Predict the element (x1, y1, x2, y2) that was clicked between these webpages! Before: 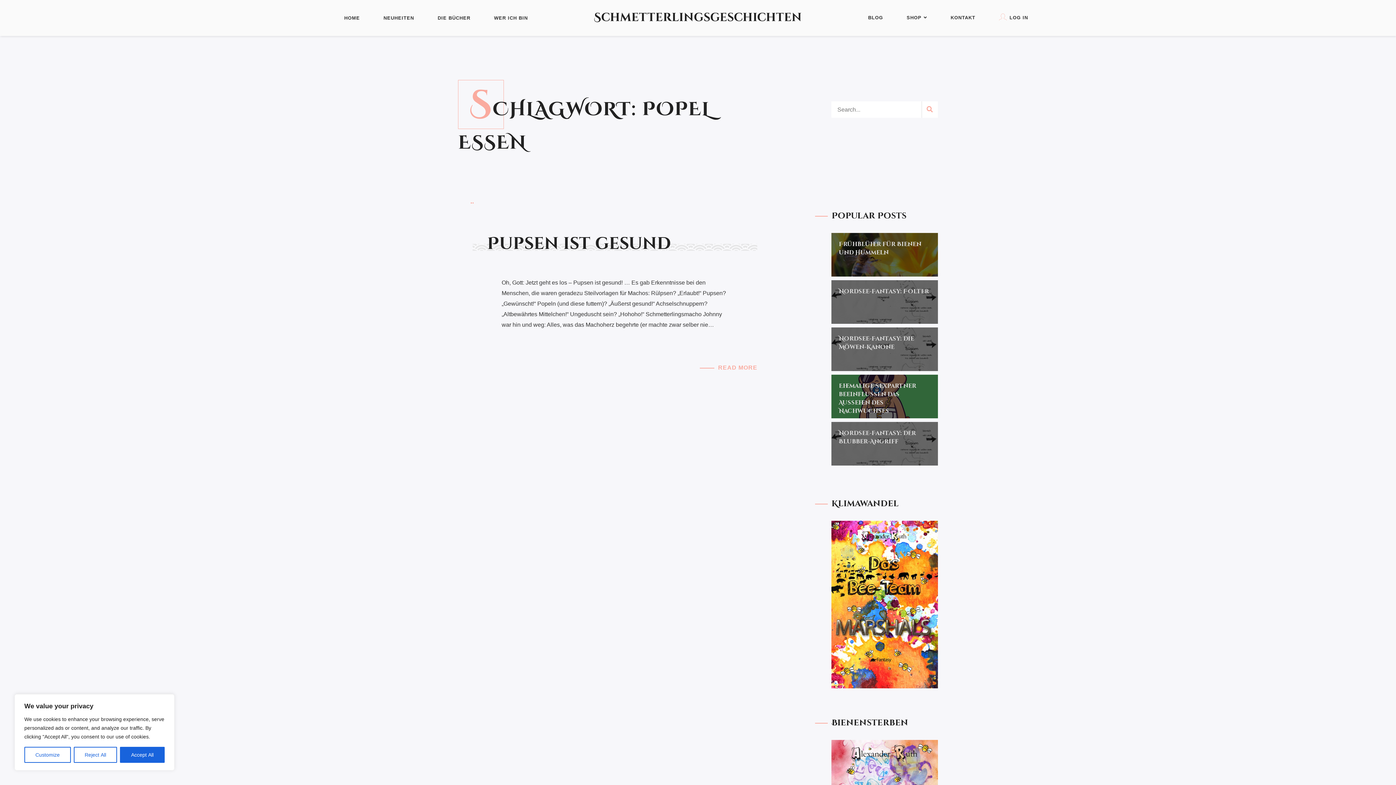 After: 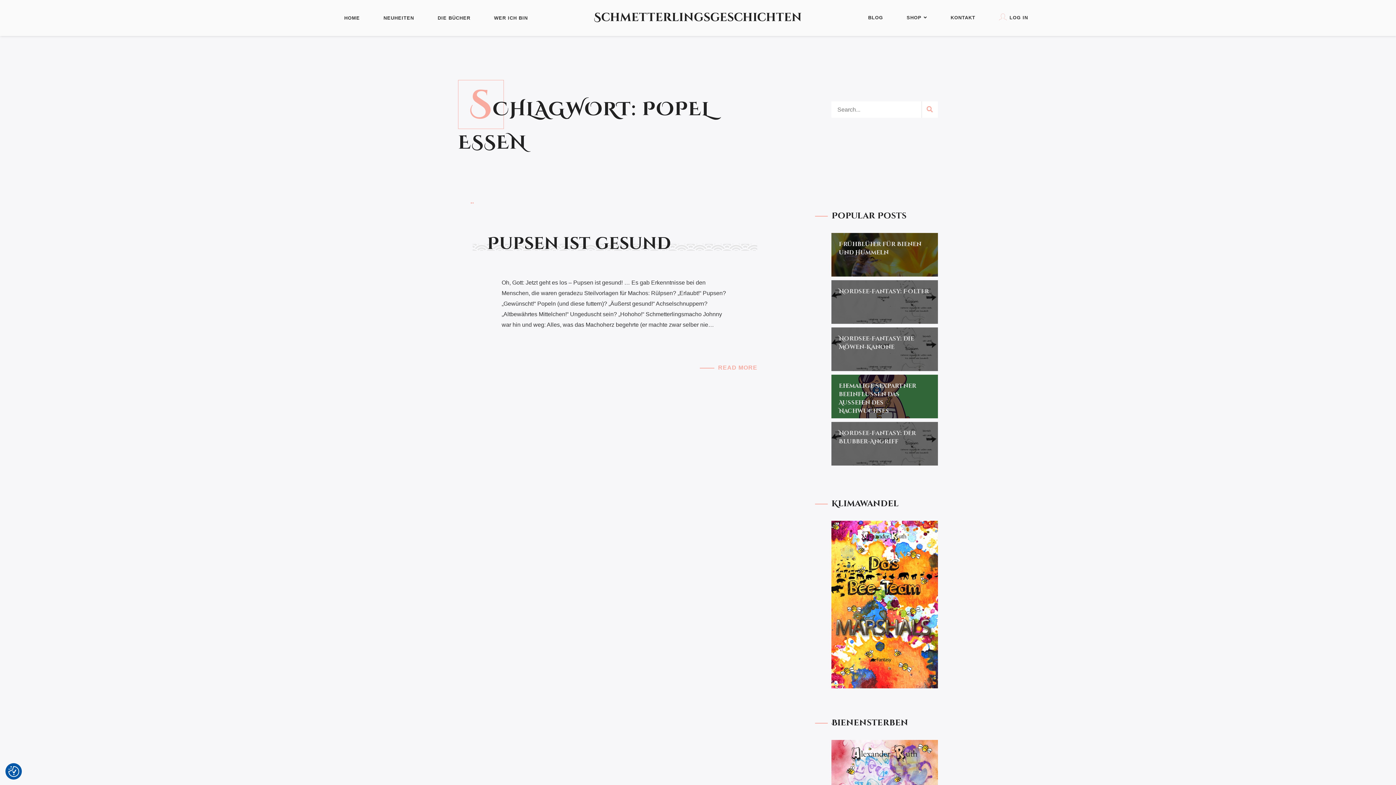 Action: bbox: (73, 747, 117, 763) label: Reject All